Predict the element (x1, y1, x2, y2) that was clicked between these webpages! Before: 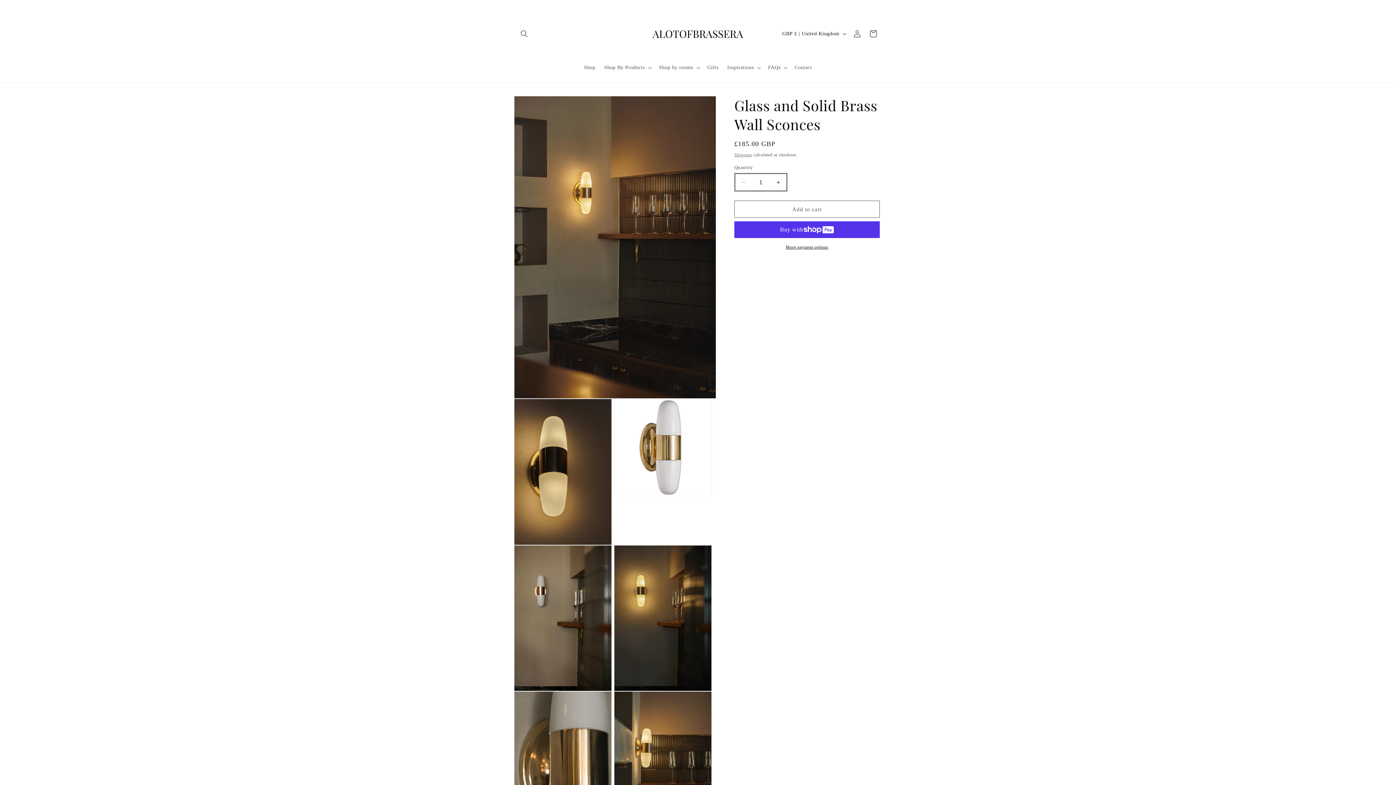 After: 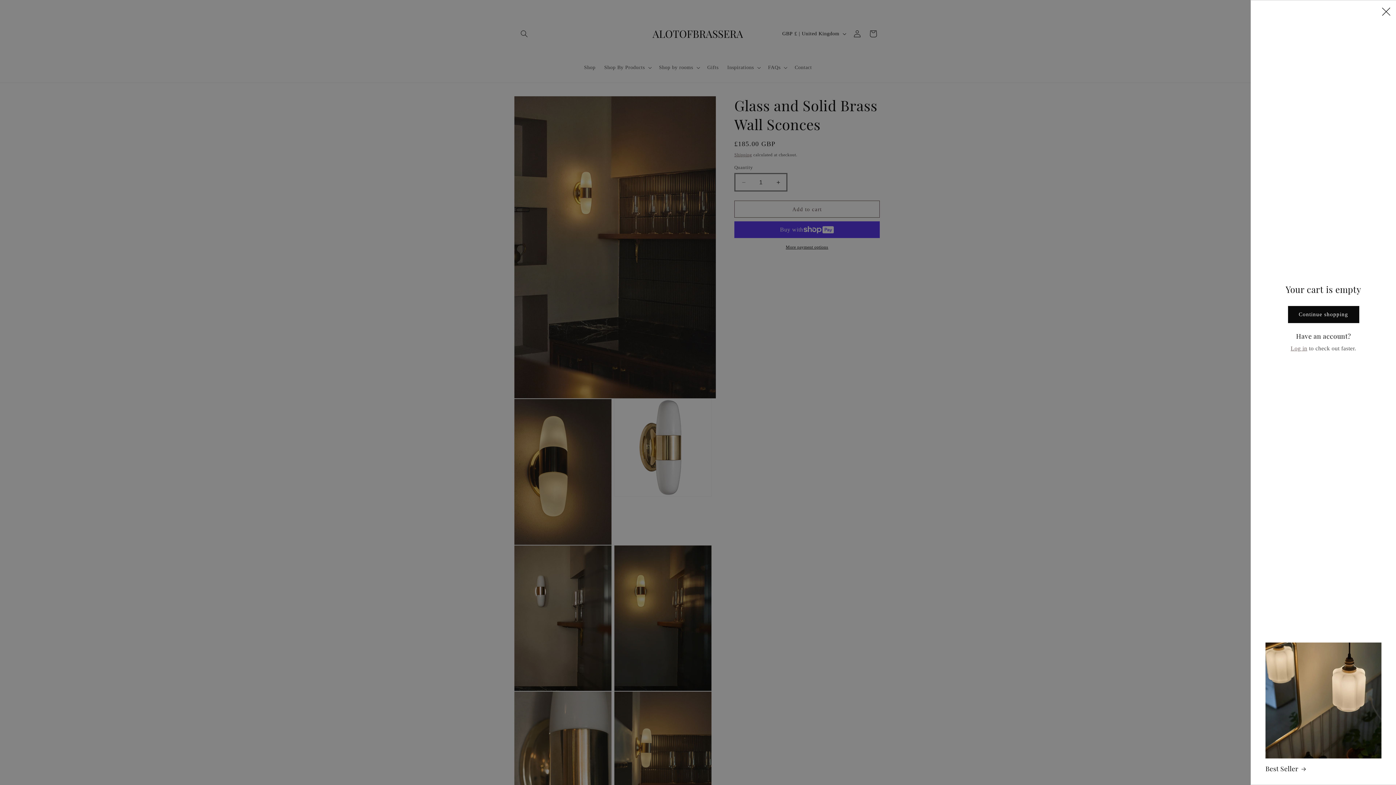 Action: label: Cart bbox: (865, 25, 881, 41)